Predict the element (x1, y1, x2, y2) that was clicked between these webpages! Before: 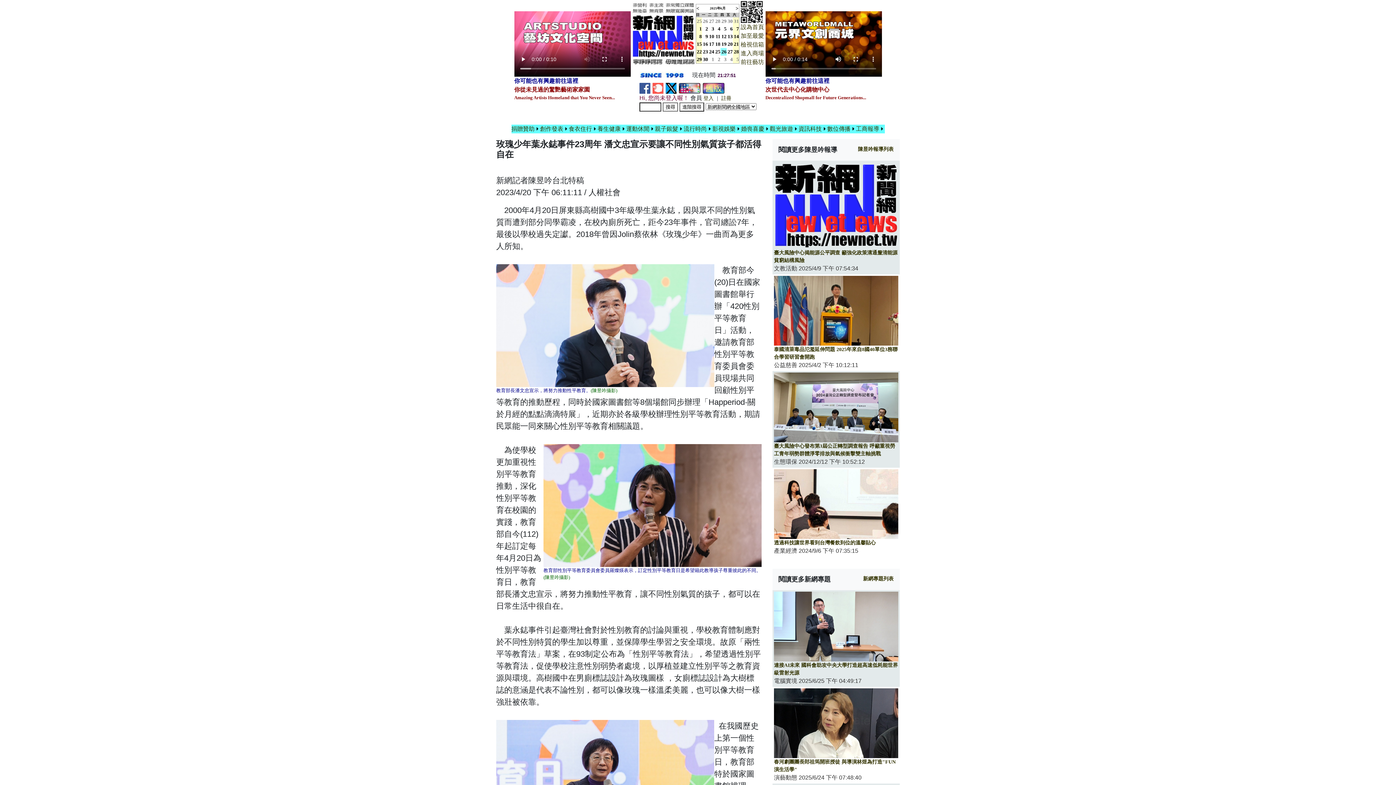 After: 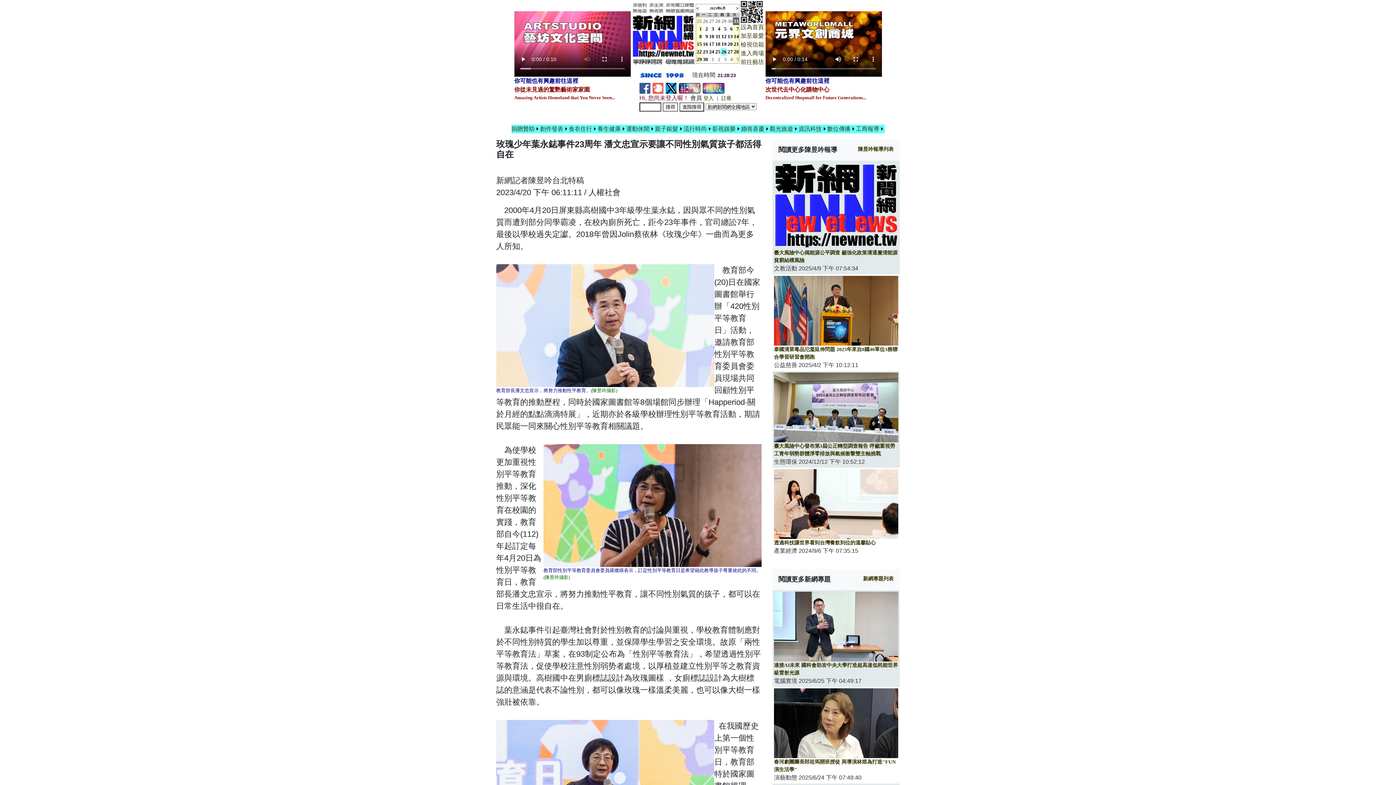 Action: label: 31 bbox: (734, 18, 739, 24)